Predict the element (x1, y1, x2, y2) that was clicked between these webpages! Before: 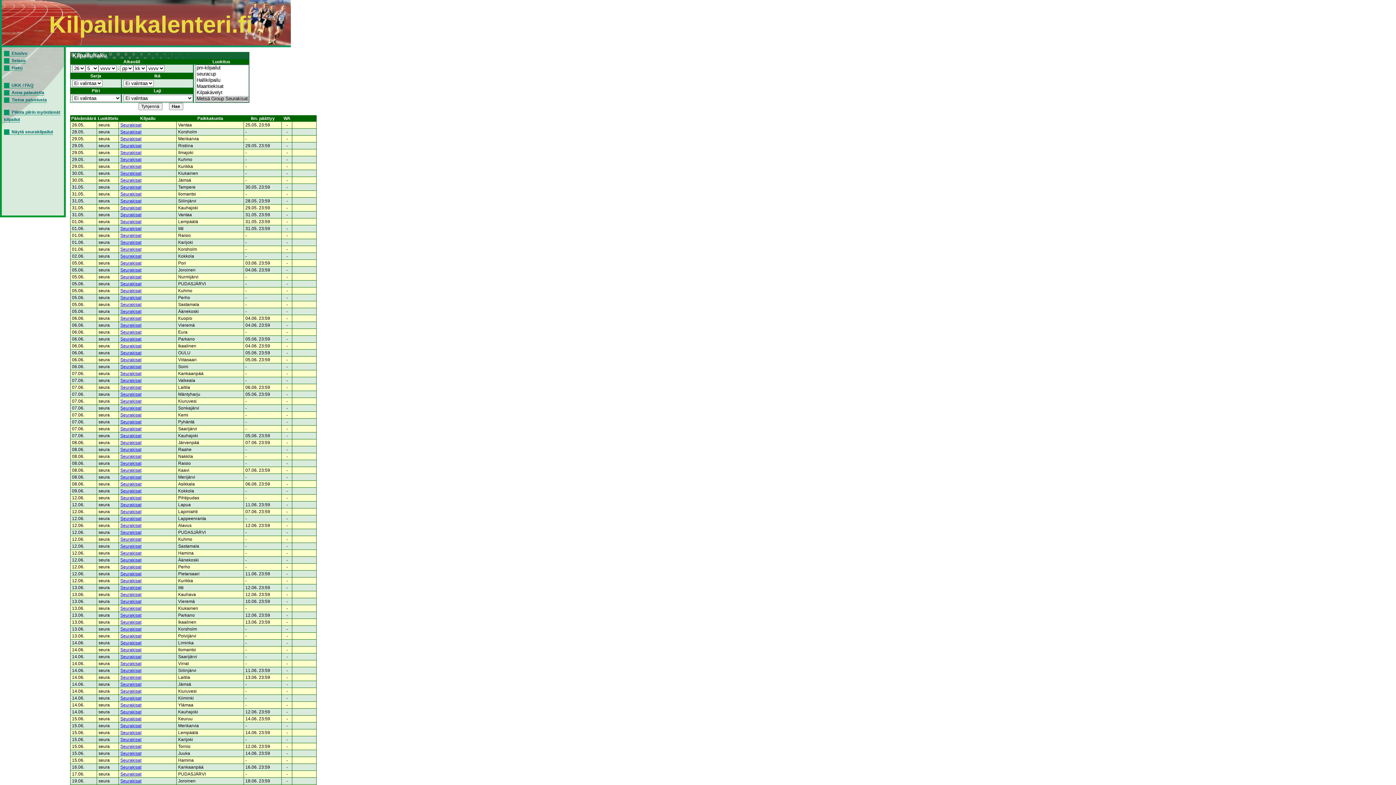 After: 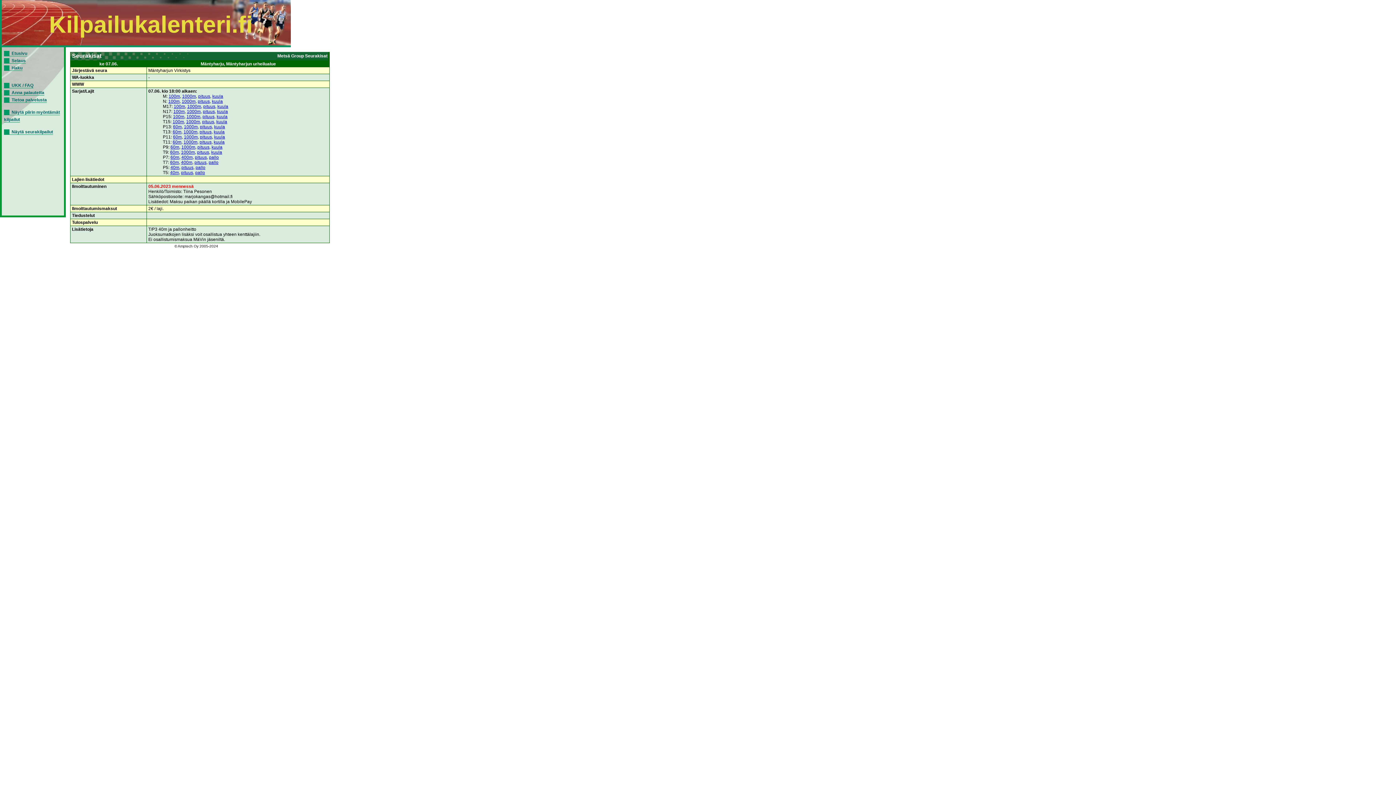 Action: bbox: (120, 392, 141, 397) label: Seurakisat